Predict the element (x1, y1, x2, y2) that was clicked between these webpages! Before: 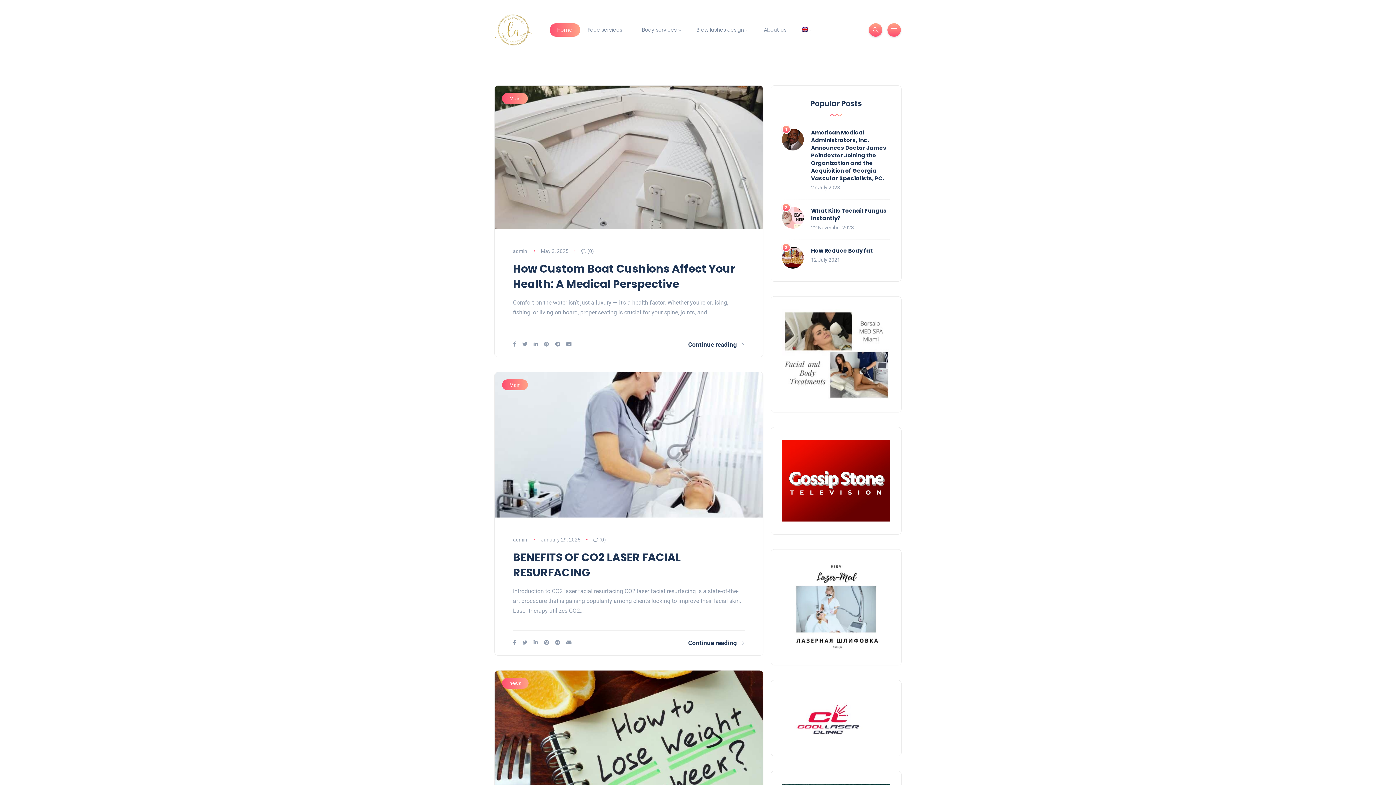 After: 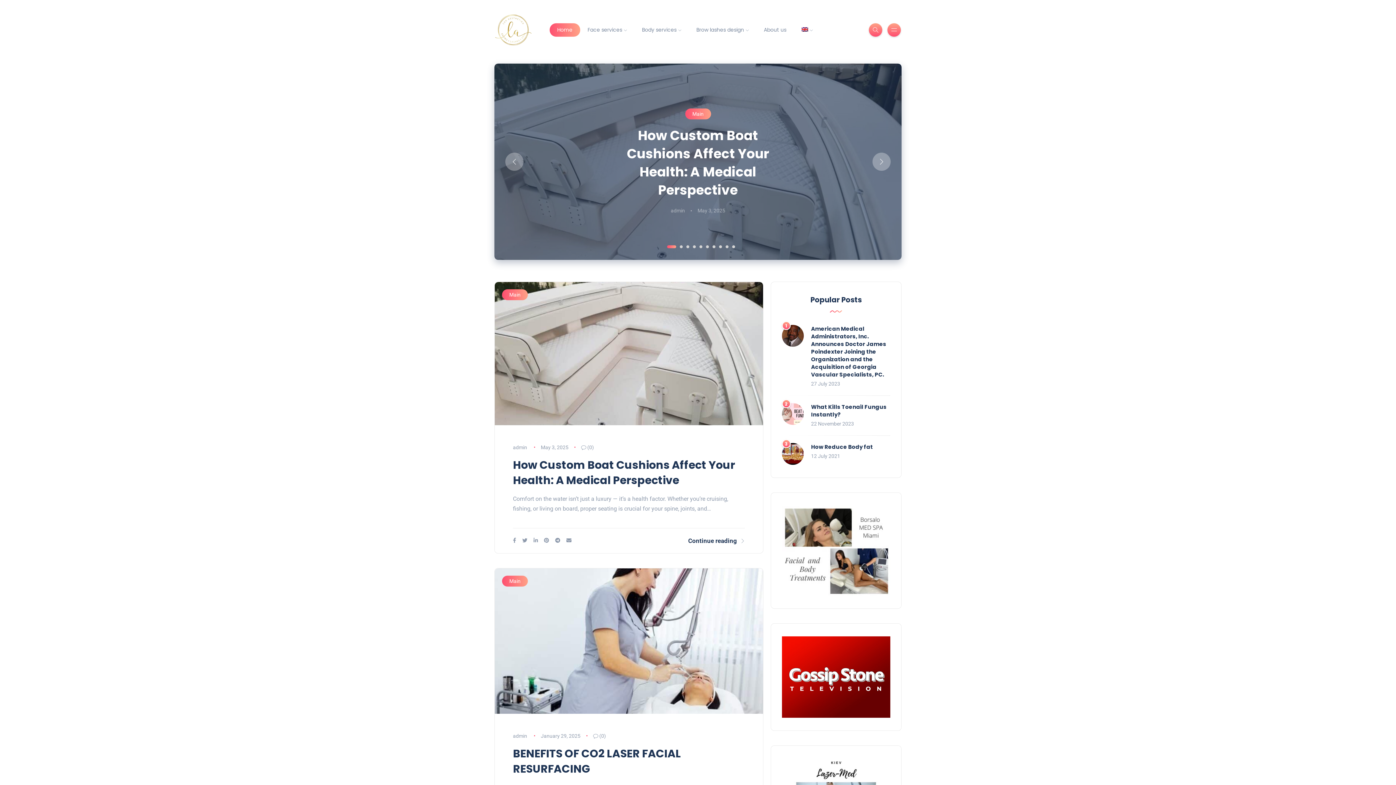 Action: bbox: (533, 341, 538, 347)